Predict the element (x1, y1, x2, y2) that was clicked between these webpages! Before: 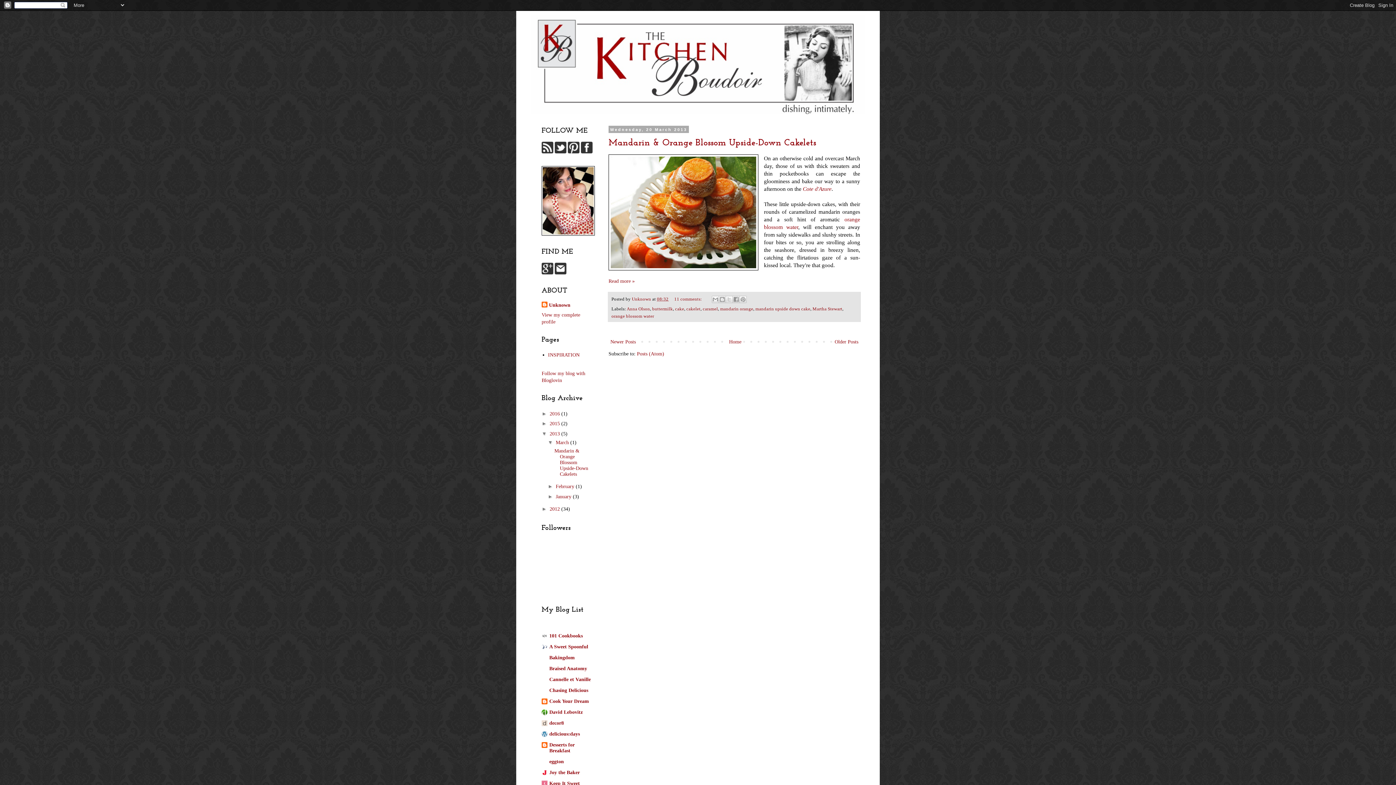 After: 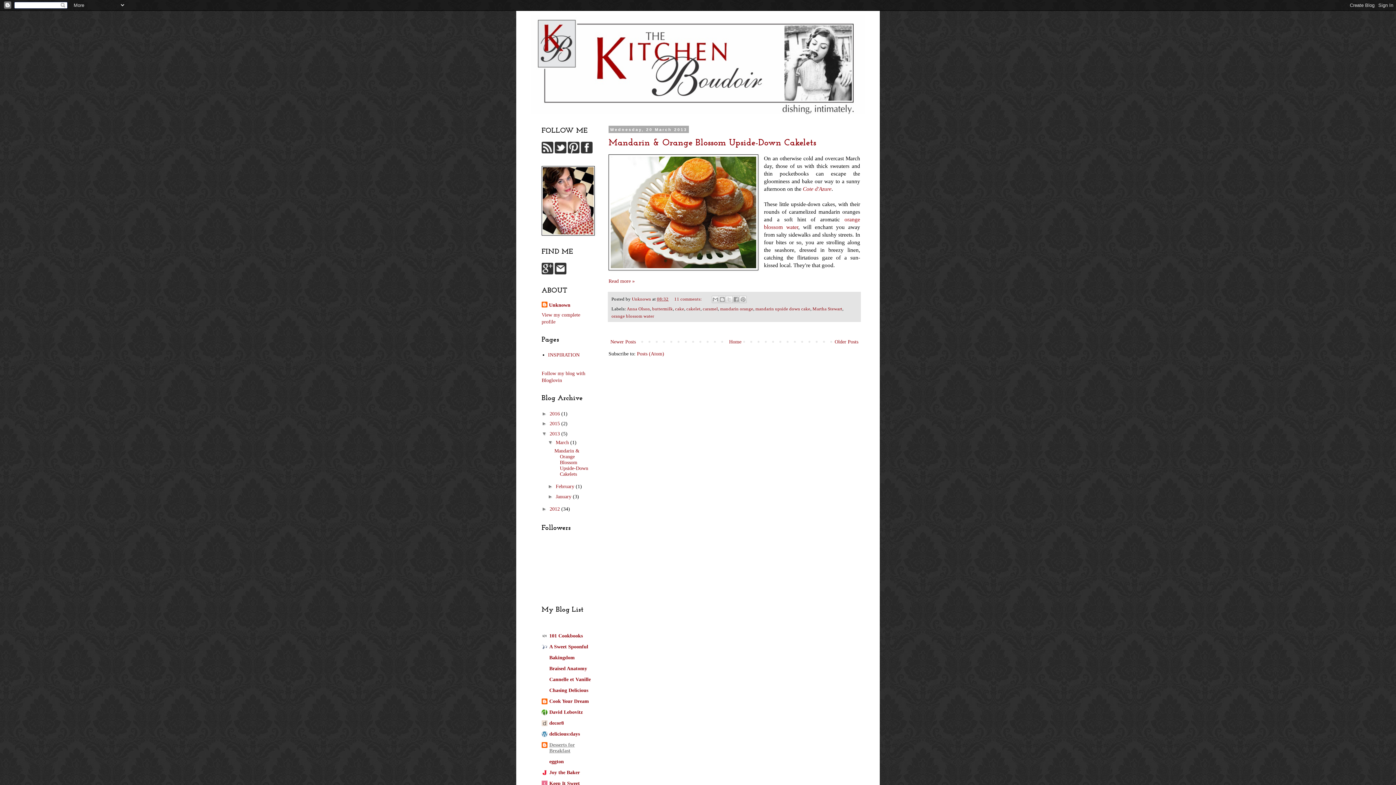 Action: bbox: (549, 742, 574, 753) label: Desserts for Breakfast